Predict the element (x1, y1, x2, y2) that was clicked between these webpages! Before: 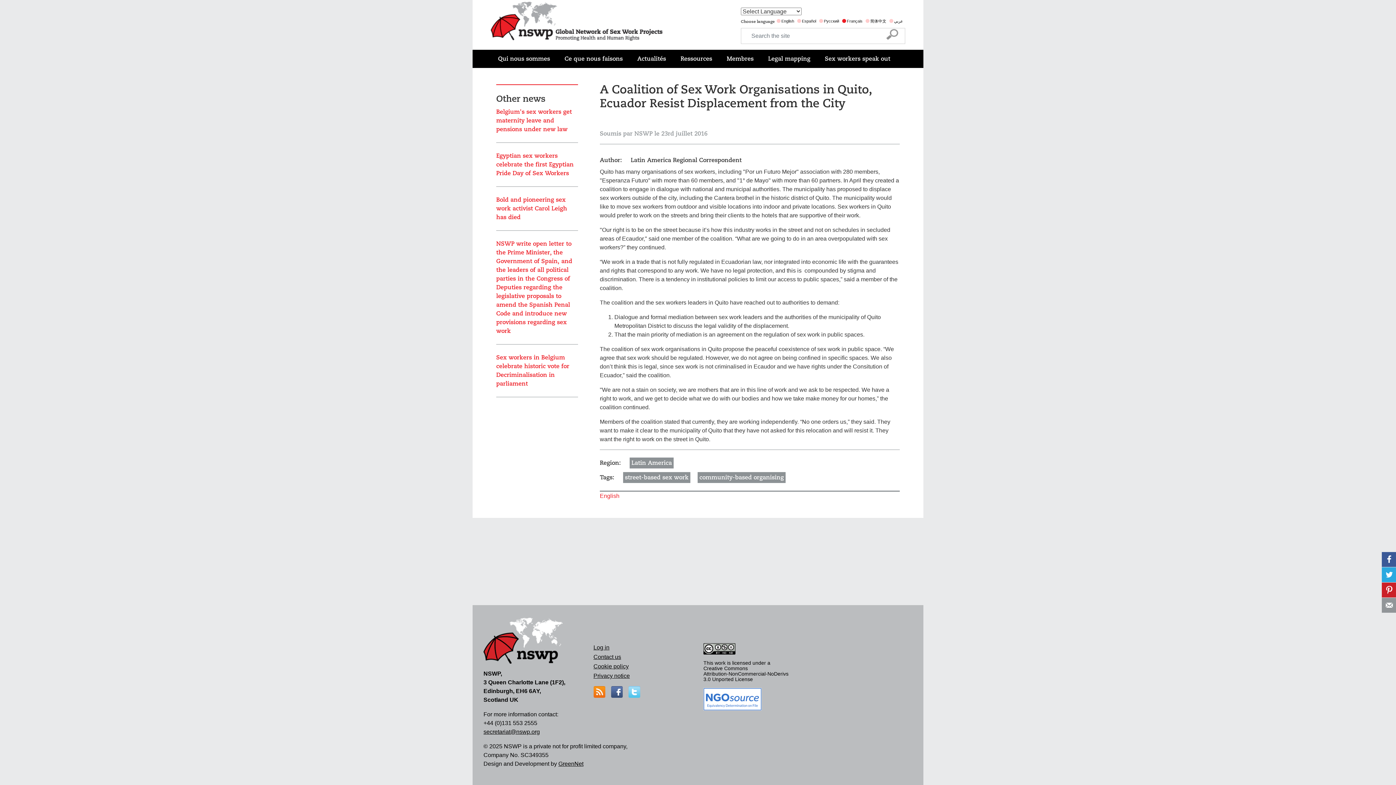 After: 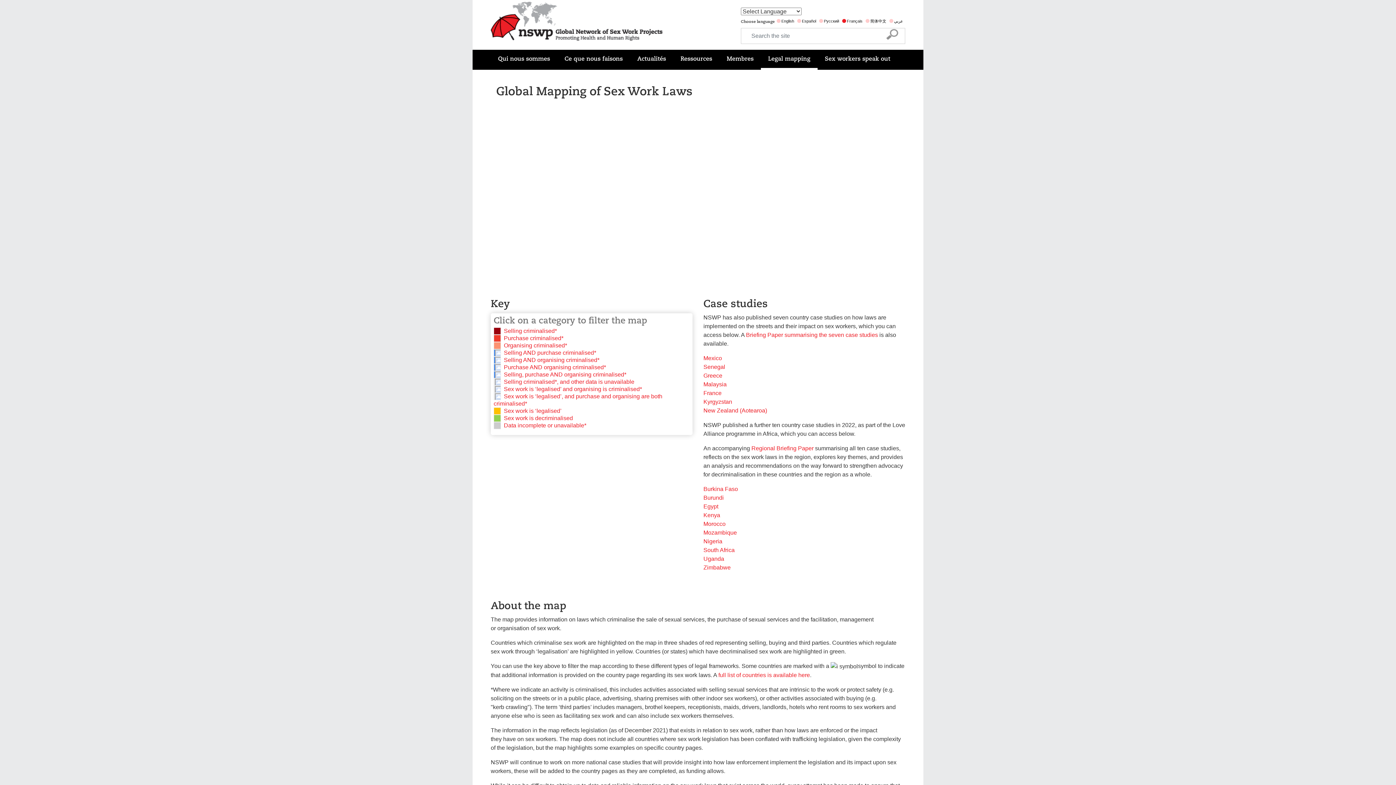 Action: label: Legal mapping bbox: (761, 49, 817, 68)